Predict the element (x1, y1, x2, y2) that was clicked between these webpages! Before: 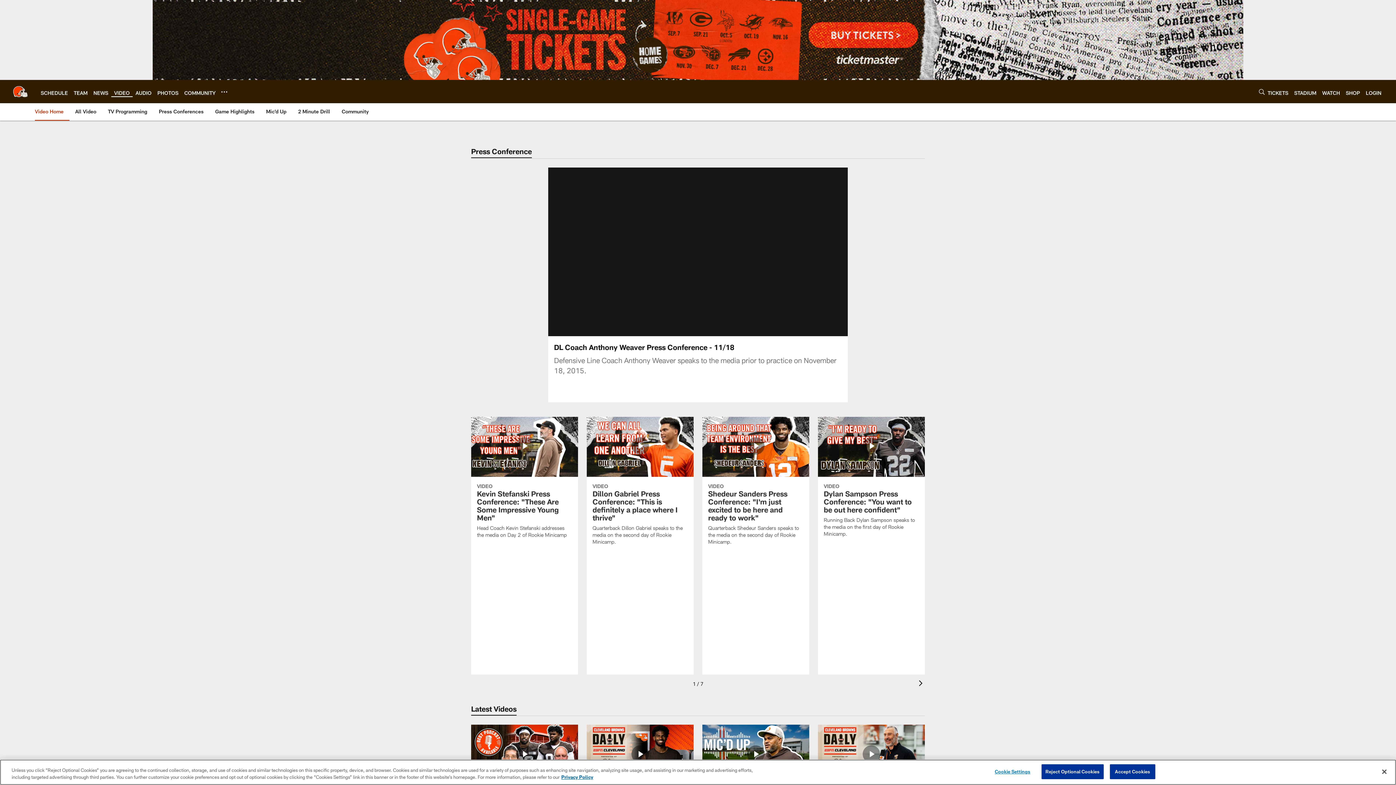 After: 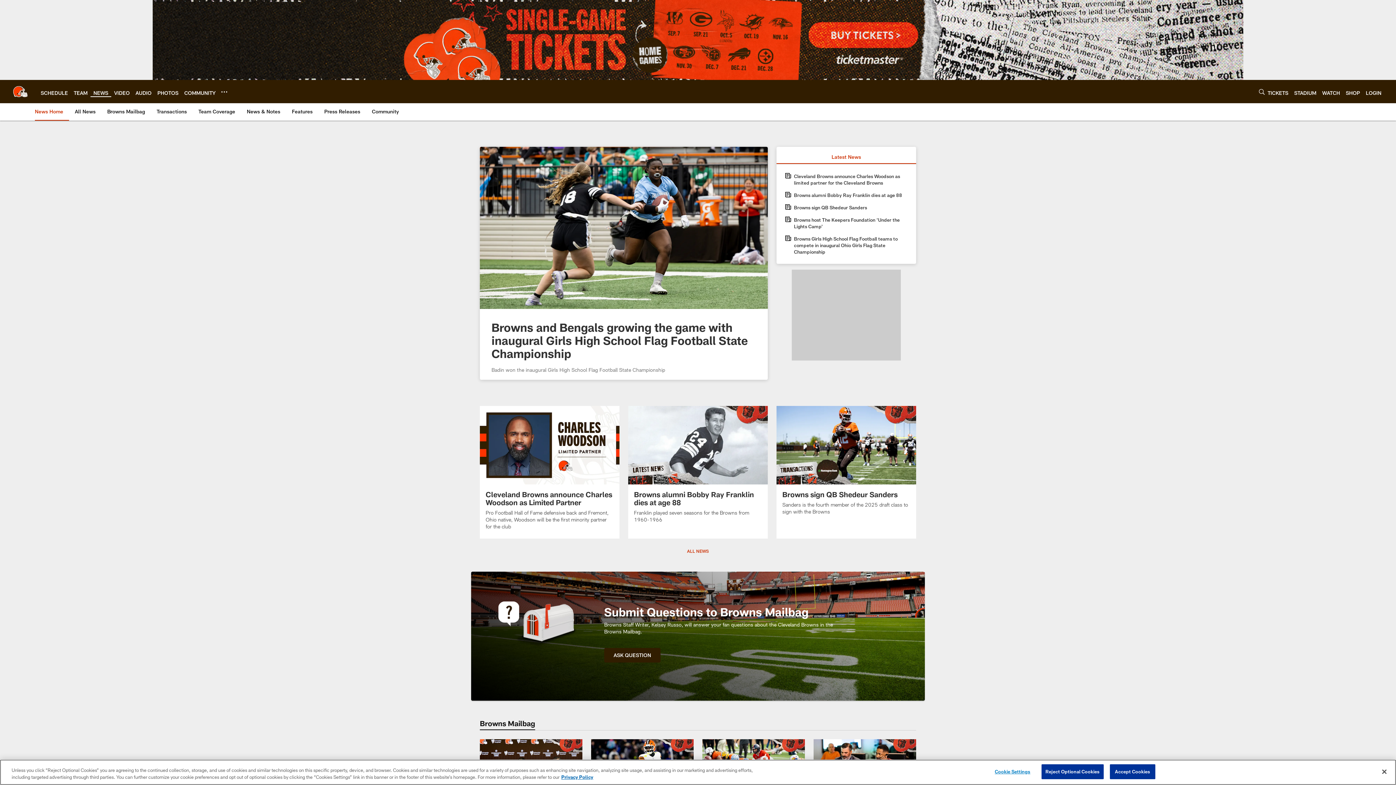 Action: bbox: (93, 89, 108, 95) label: NEWS